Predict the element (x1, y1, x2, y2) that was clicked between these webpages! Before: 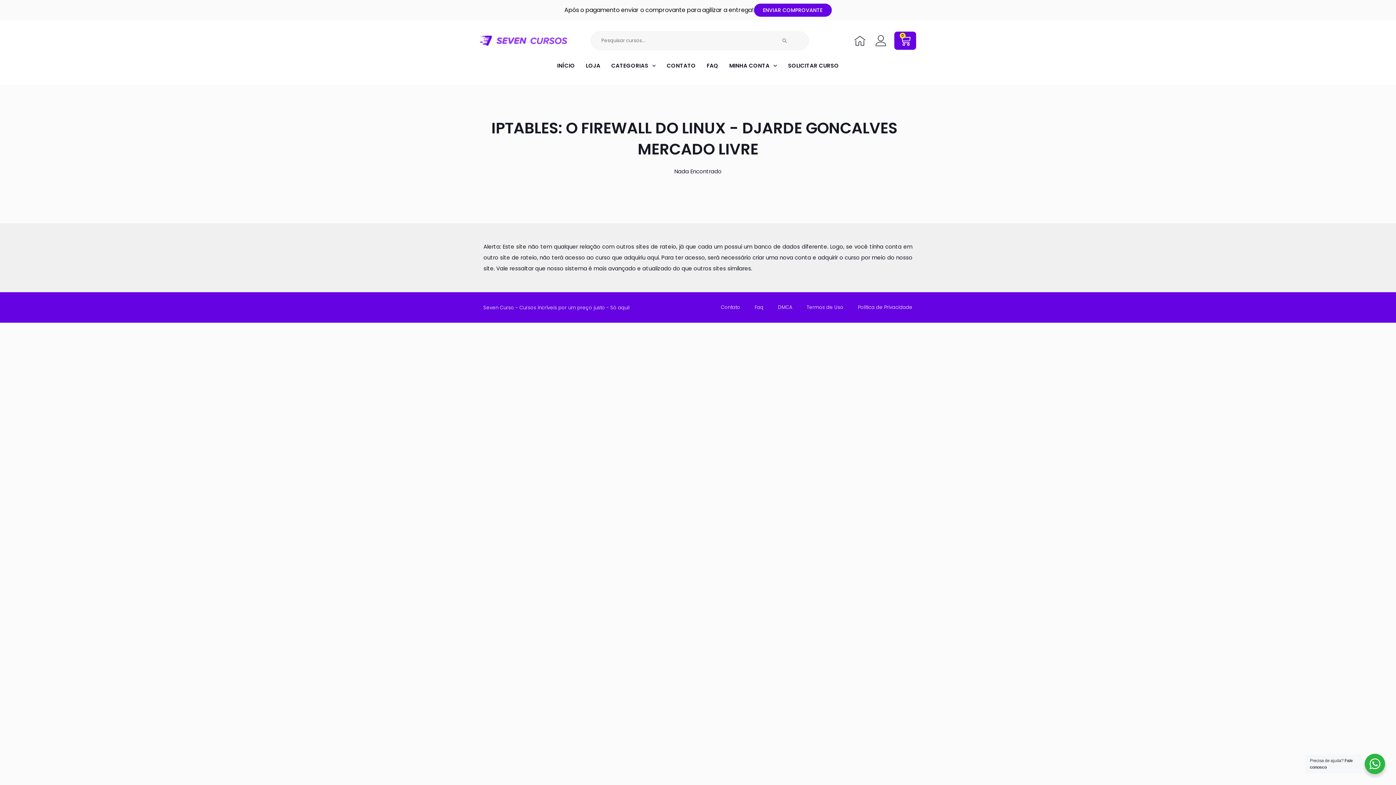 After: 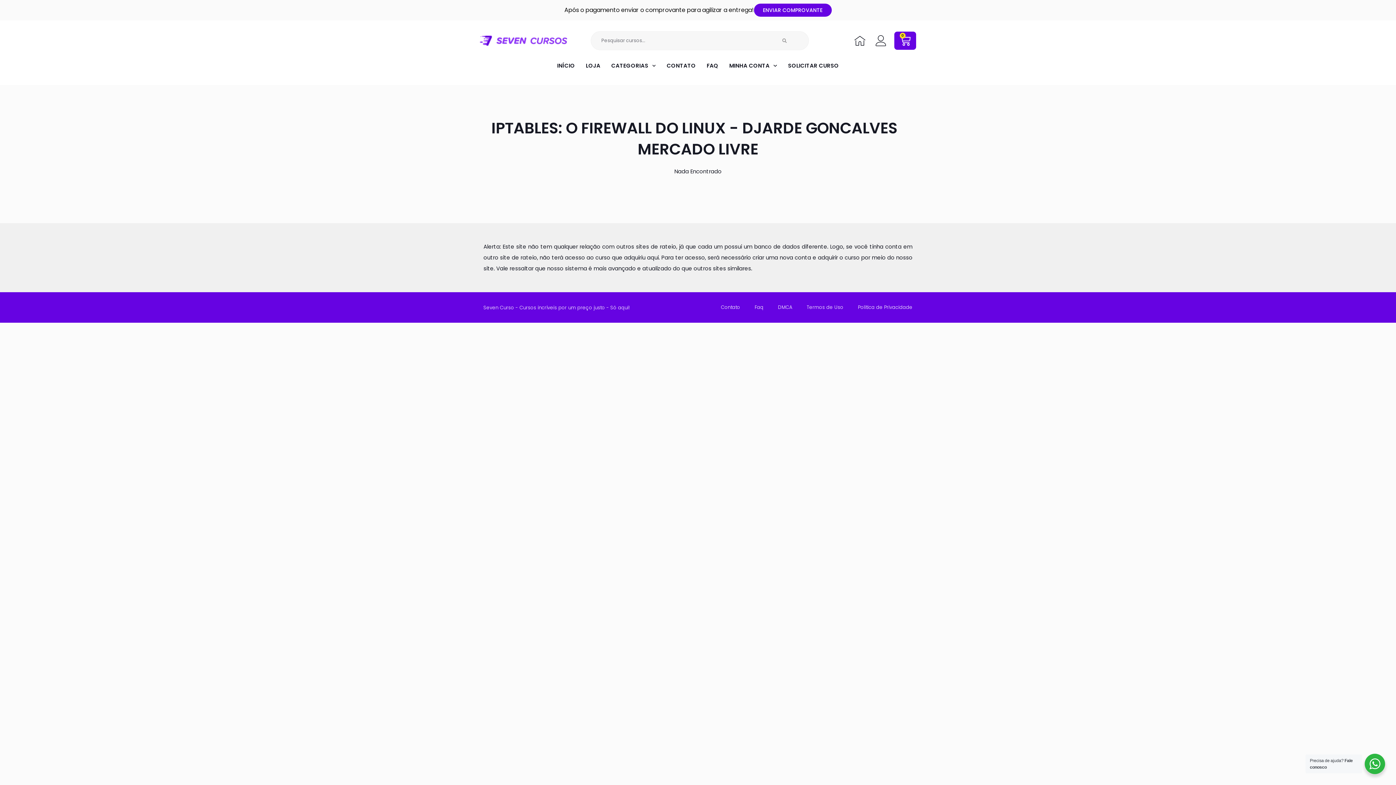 Action: label: Termos de Uso bbox: (806, 303, 843, 312)